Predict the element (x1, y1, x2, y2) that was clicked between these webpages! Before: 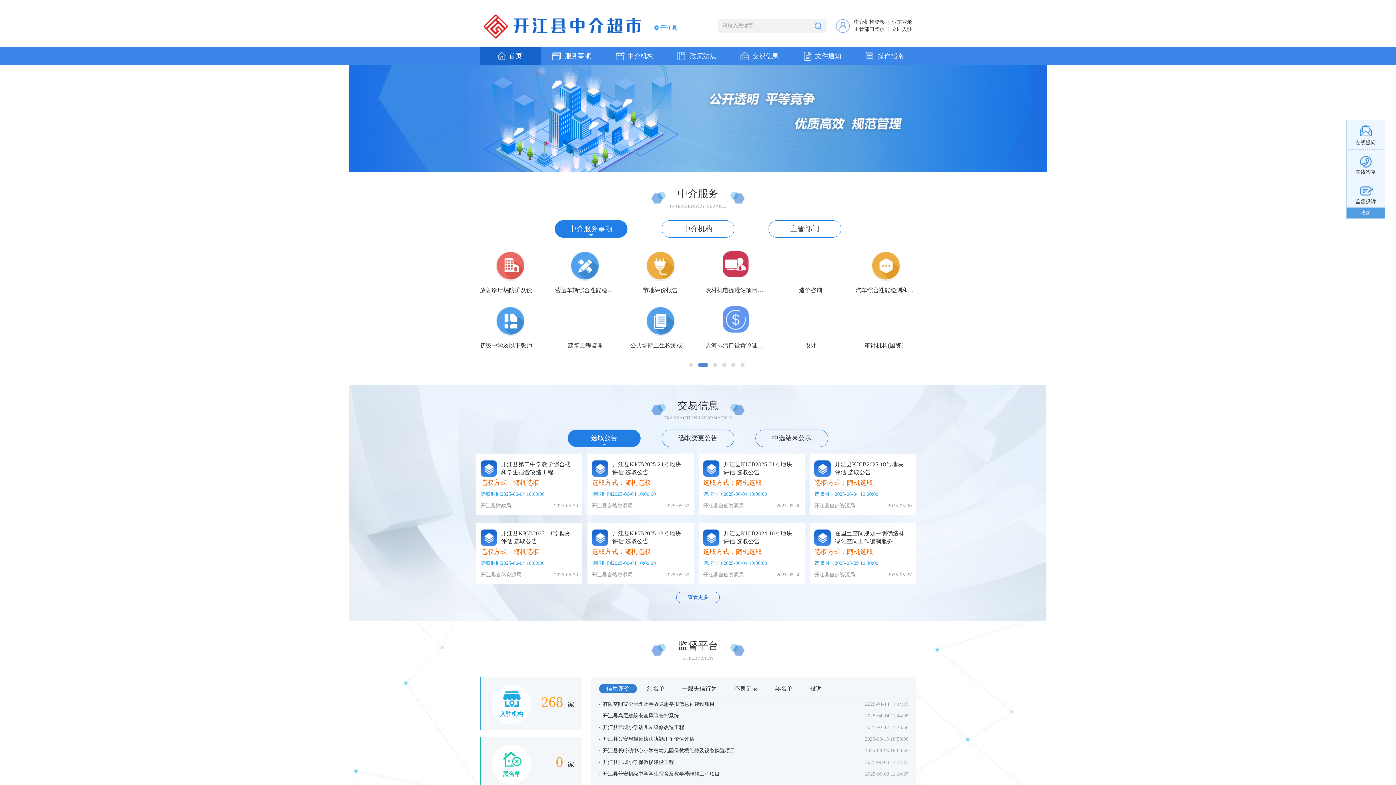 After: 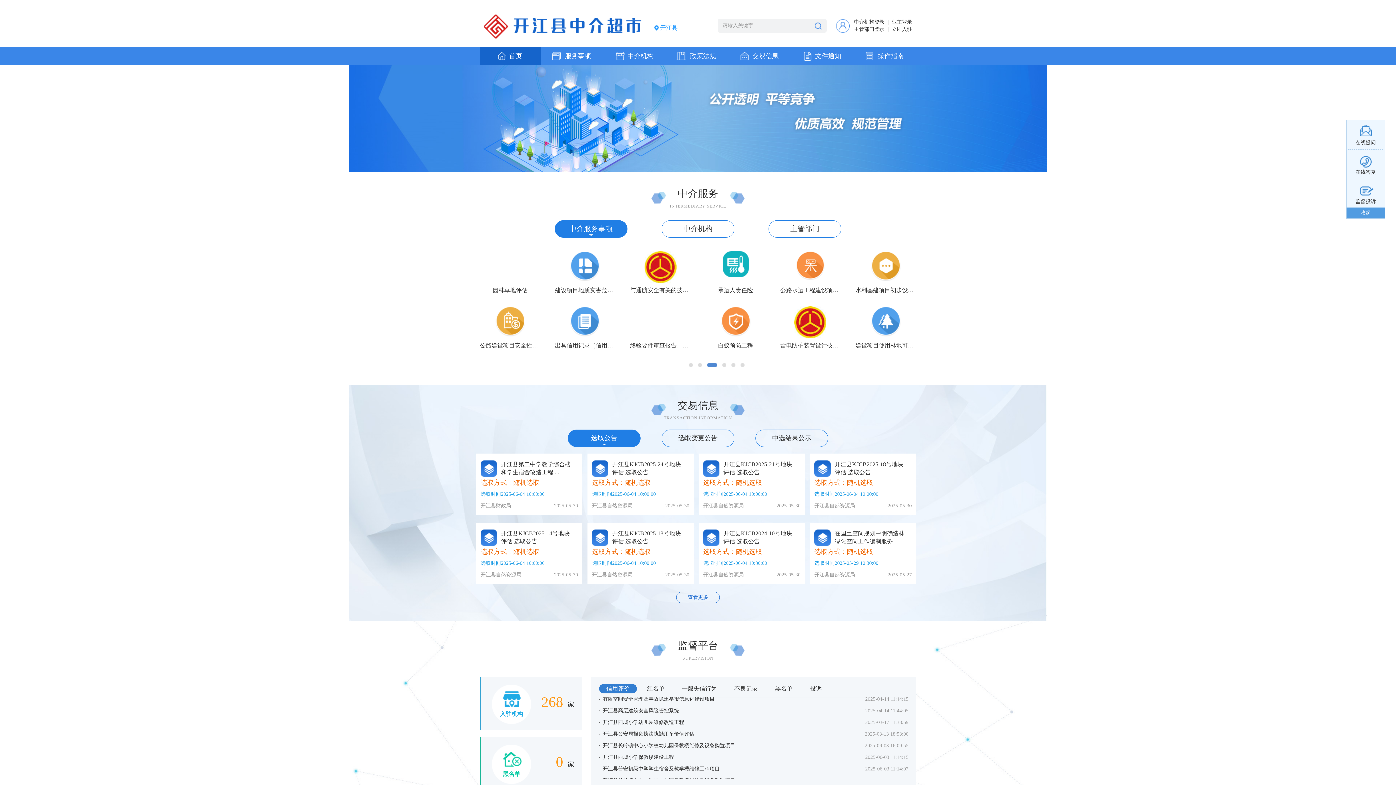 Action: label: 监督平台
SUPERVISION bbox: (651, 640, 744, 664)